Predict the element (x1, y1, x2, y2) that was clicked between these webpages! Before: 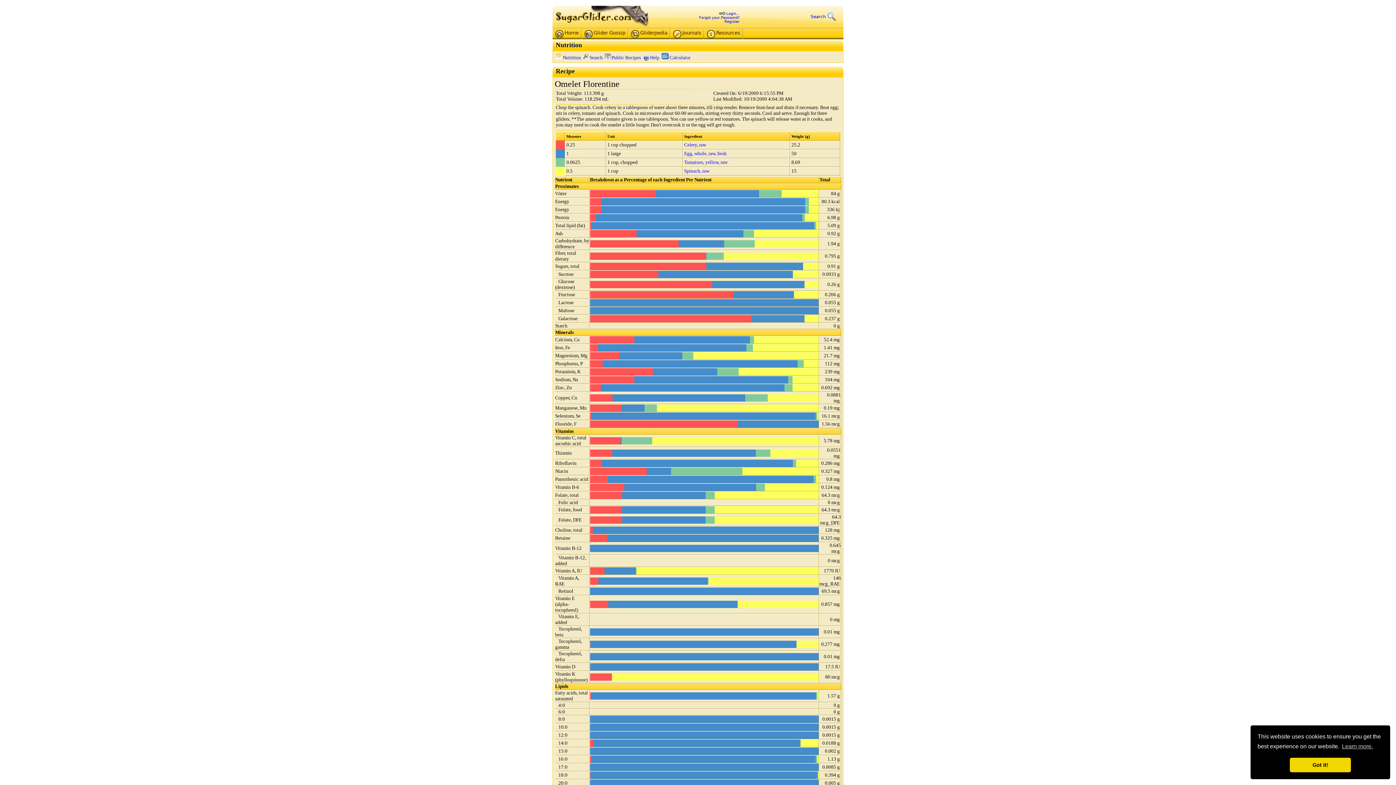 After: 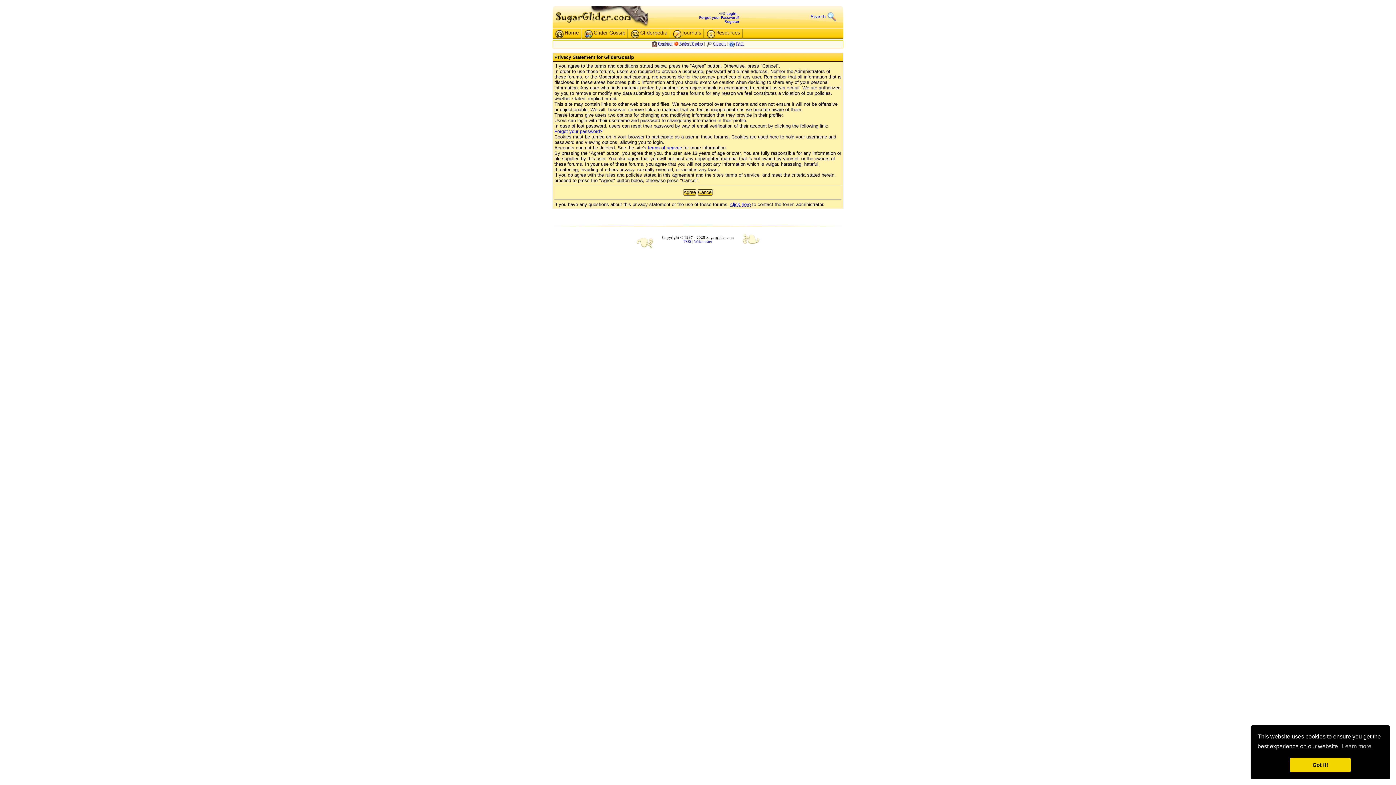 Action: bbox: (724, 19, 739, 23) label: Register